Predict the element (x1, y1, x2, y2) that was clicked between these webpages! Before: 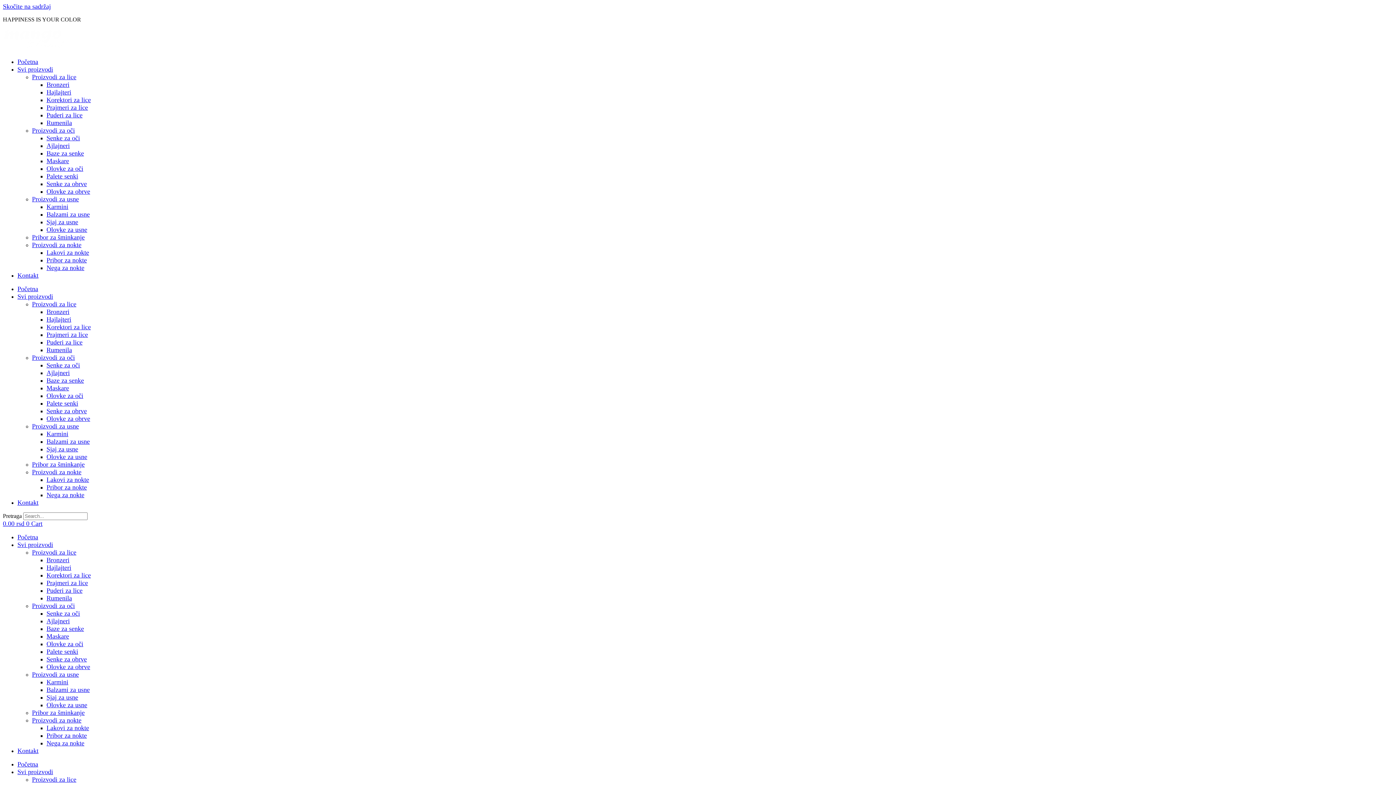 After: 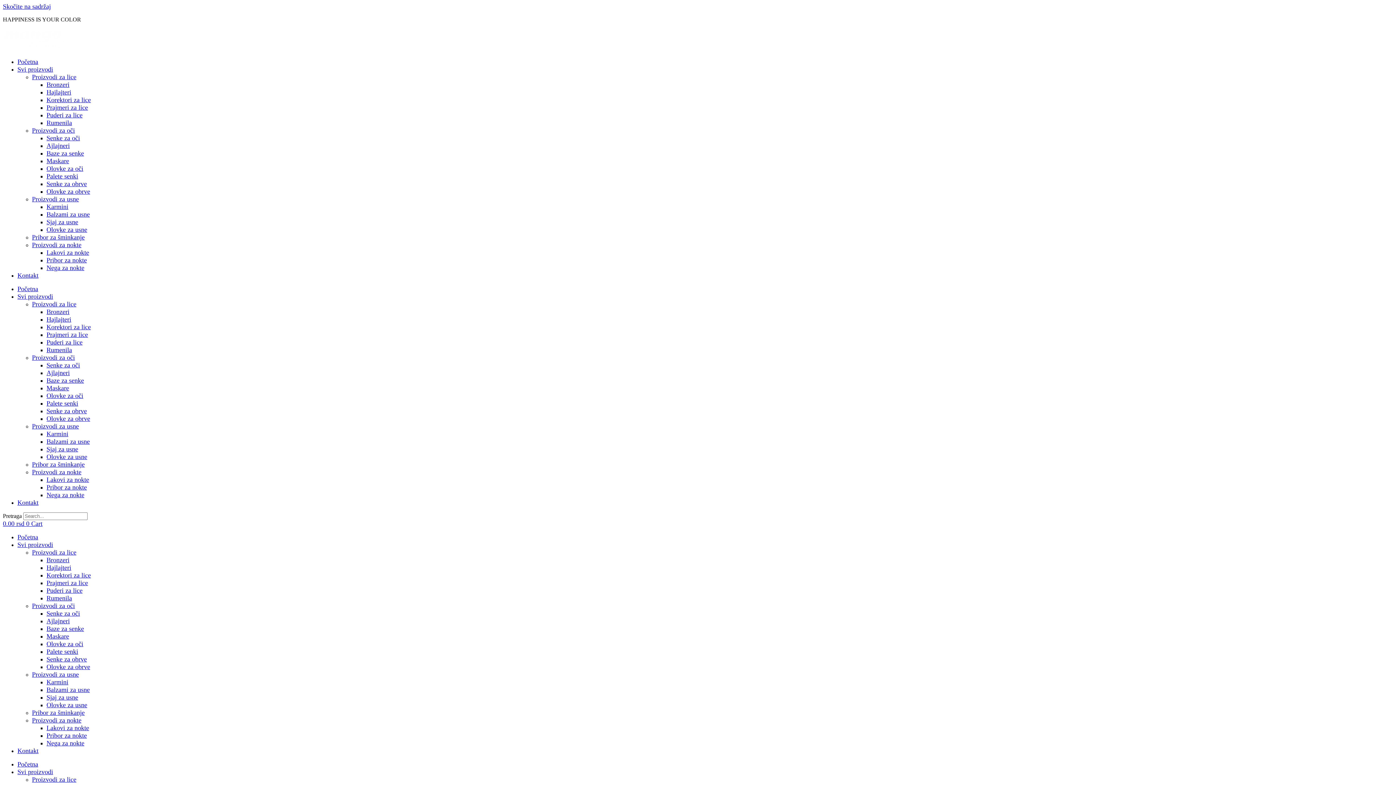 Action: label: Svi proizvodi bbox: (17, 293, 53, 300)